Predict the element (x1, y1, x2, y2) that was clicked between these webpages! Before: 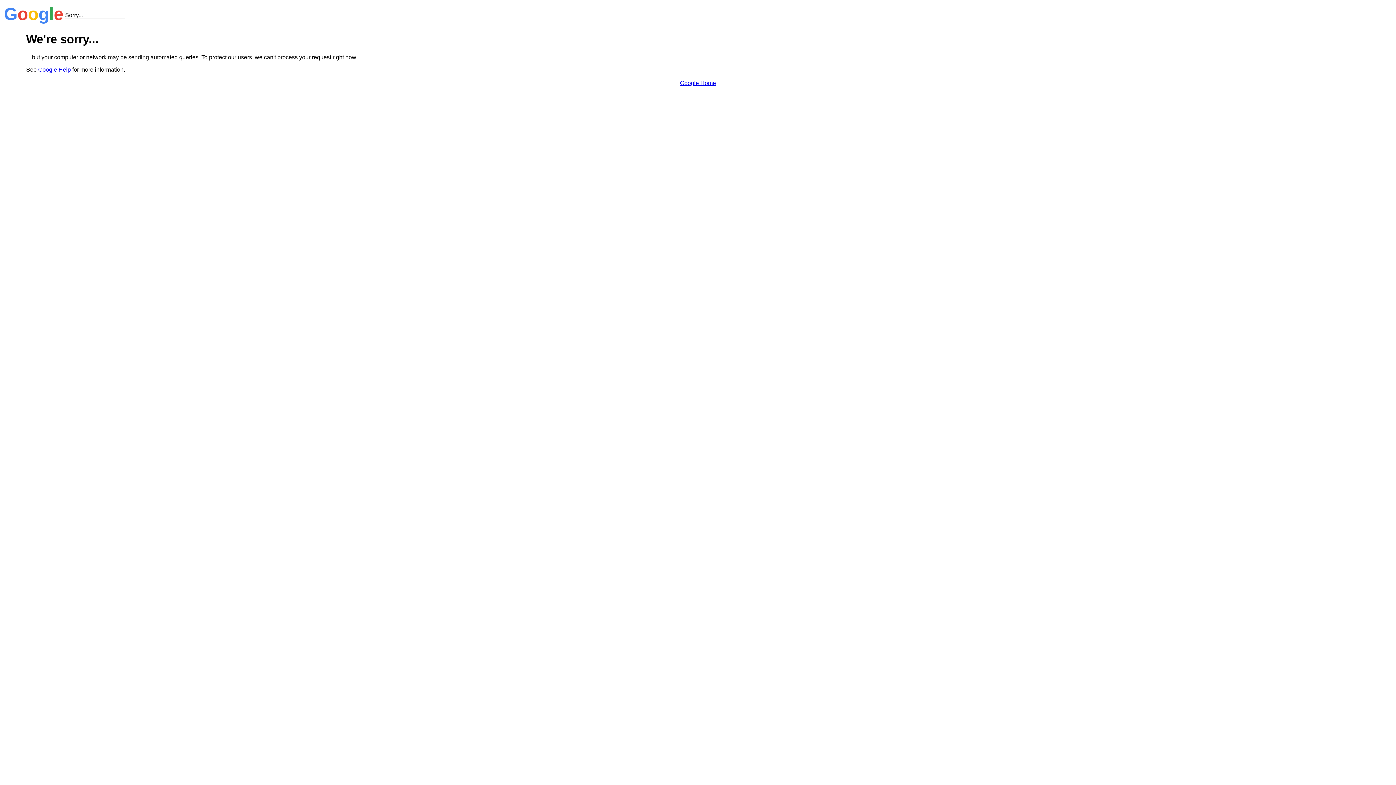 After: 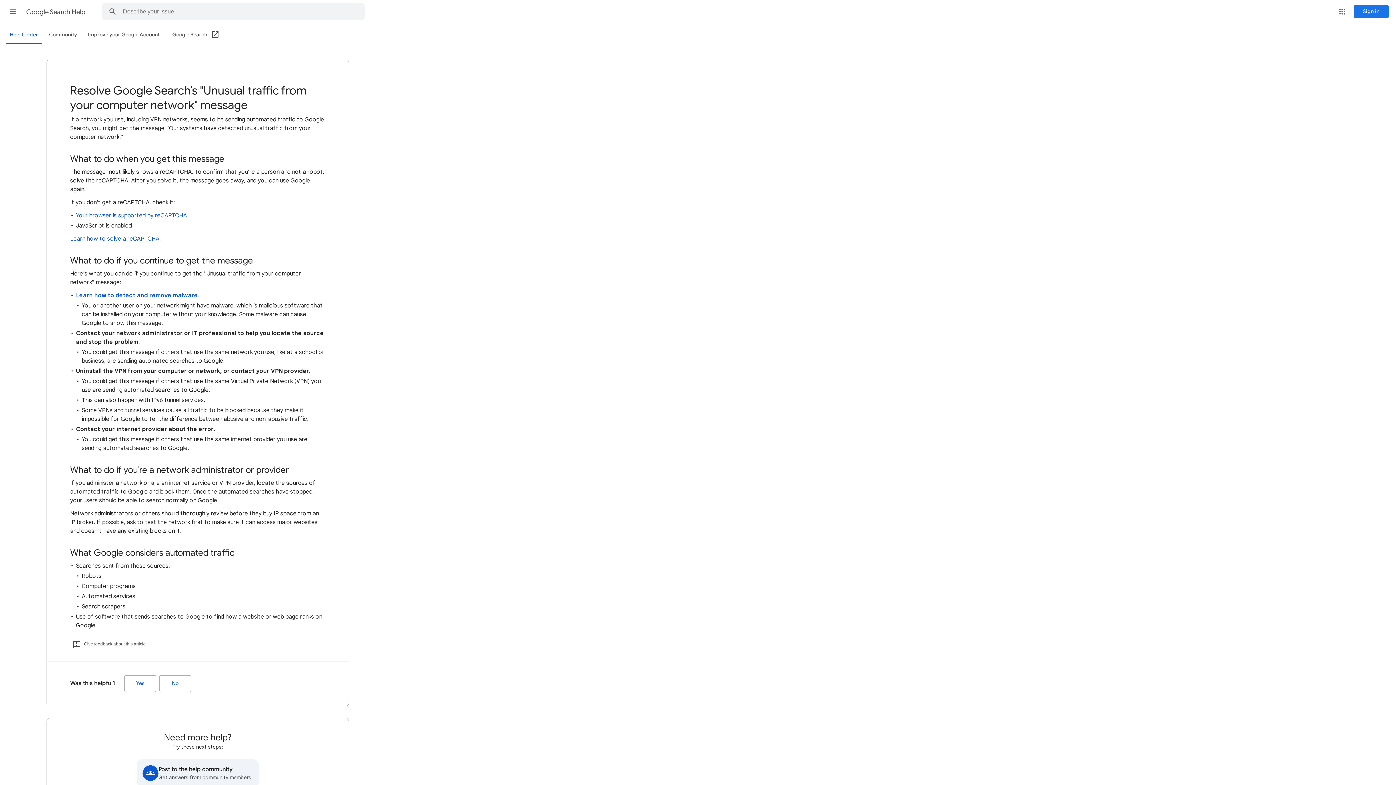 Action: label: Google Help bbox: (38, 66, 70, 72)